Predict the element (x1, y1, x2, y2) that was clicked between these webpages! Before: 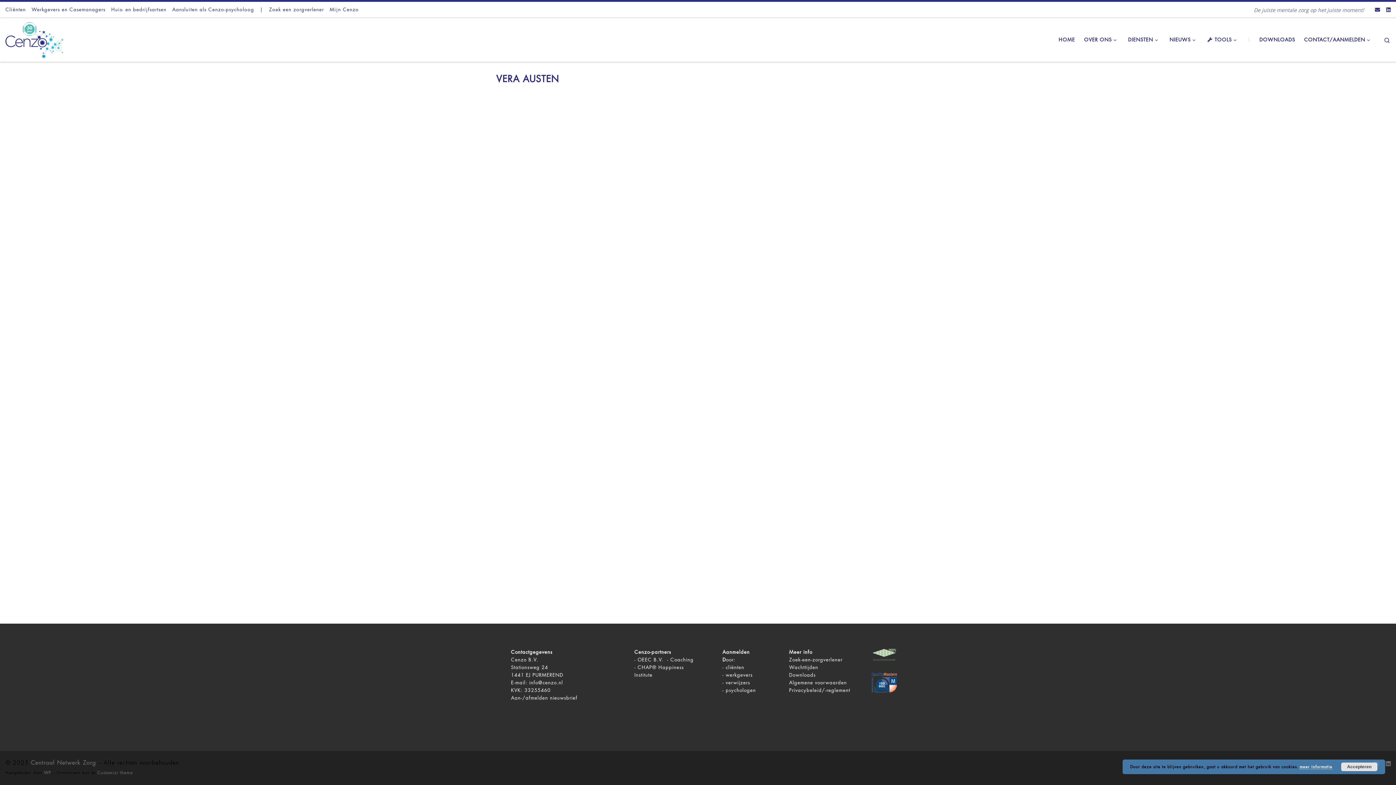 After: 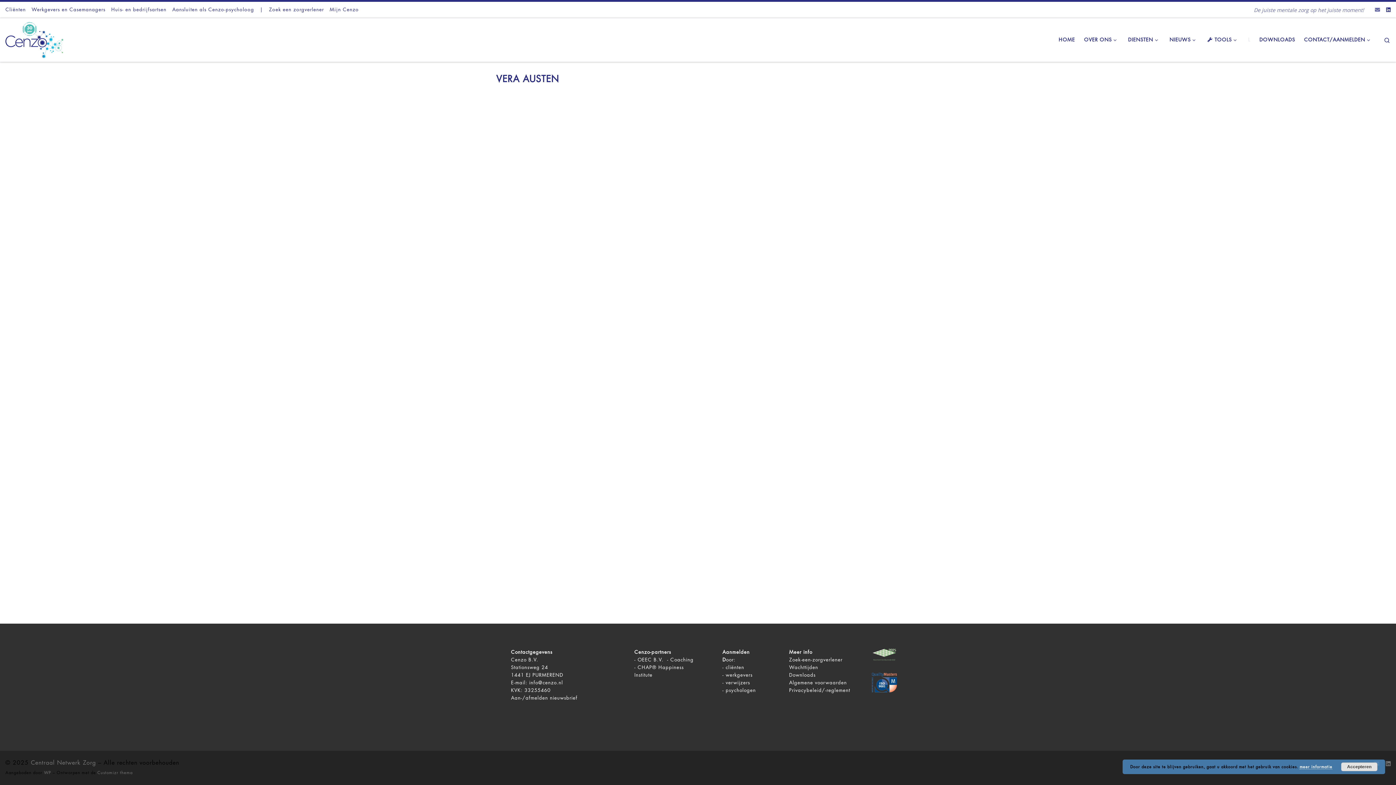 Action: bbox: (1378, 6, 1381, 13) label: Contact ons via Email